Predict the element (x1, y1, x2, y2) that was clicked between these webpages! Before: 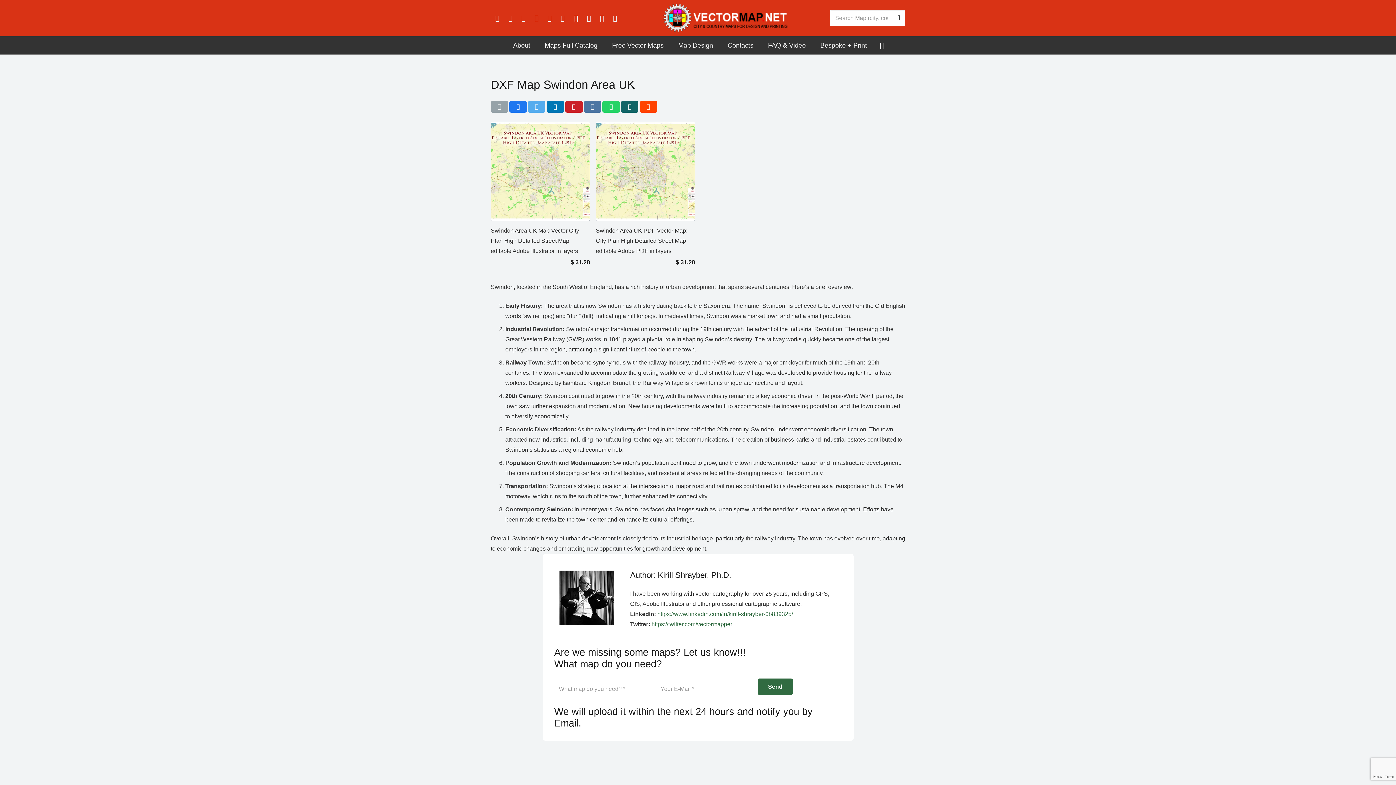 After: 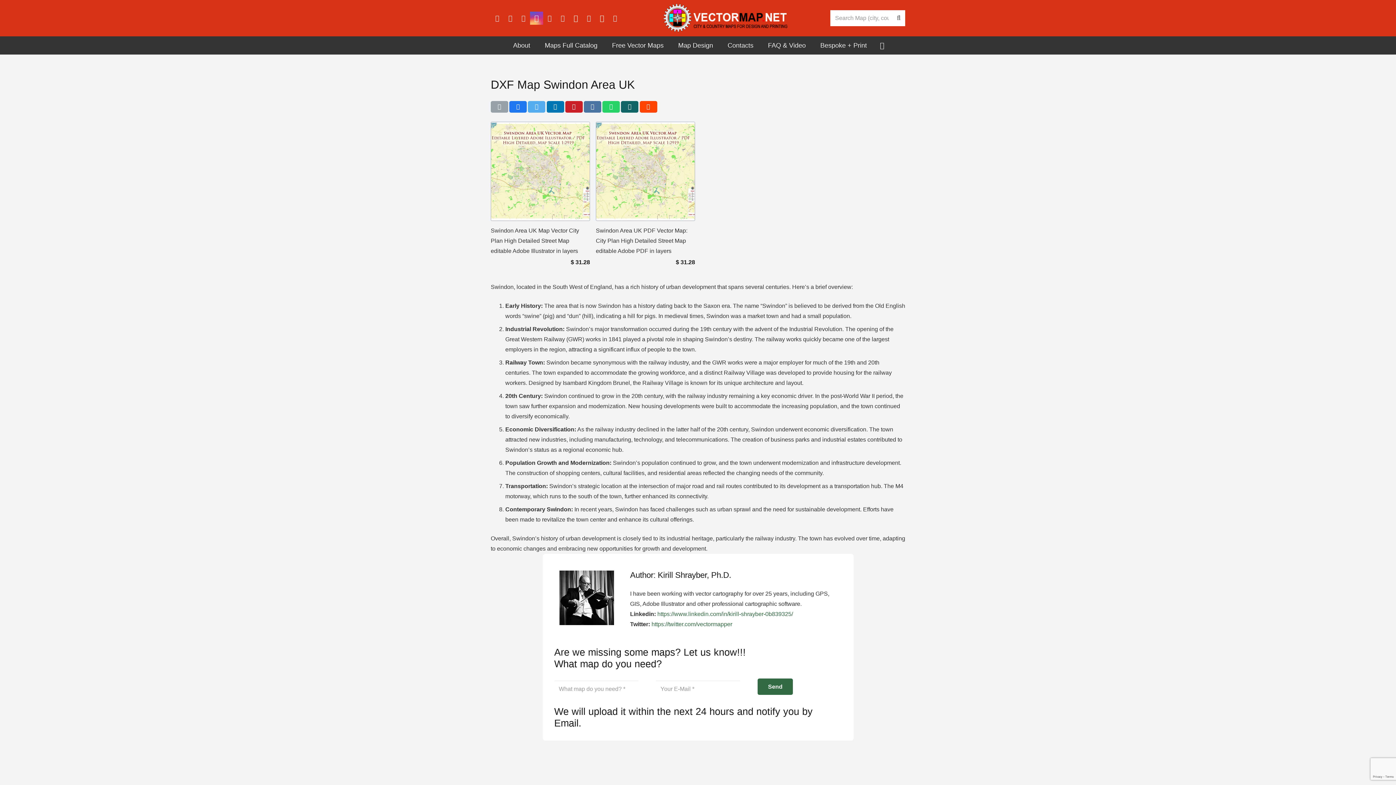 Action: bbox: (530, 11, 543, 24) label: Instagram